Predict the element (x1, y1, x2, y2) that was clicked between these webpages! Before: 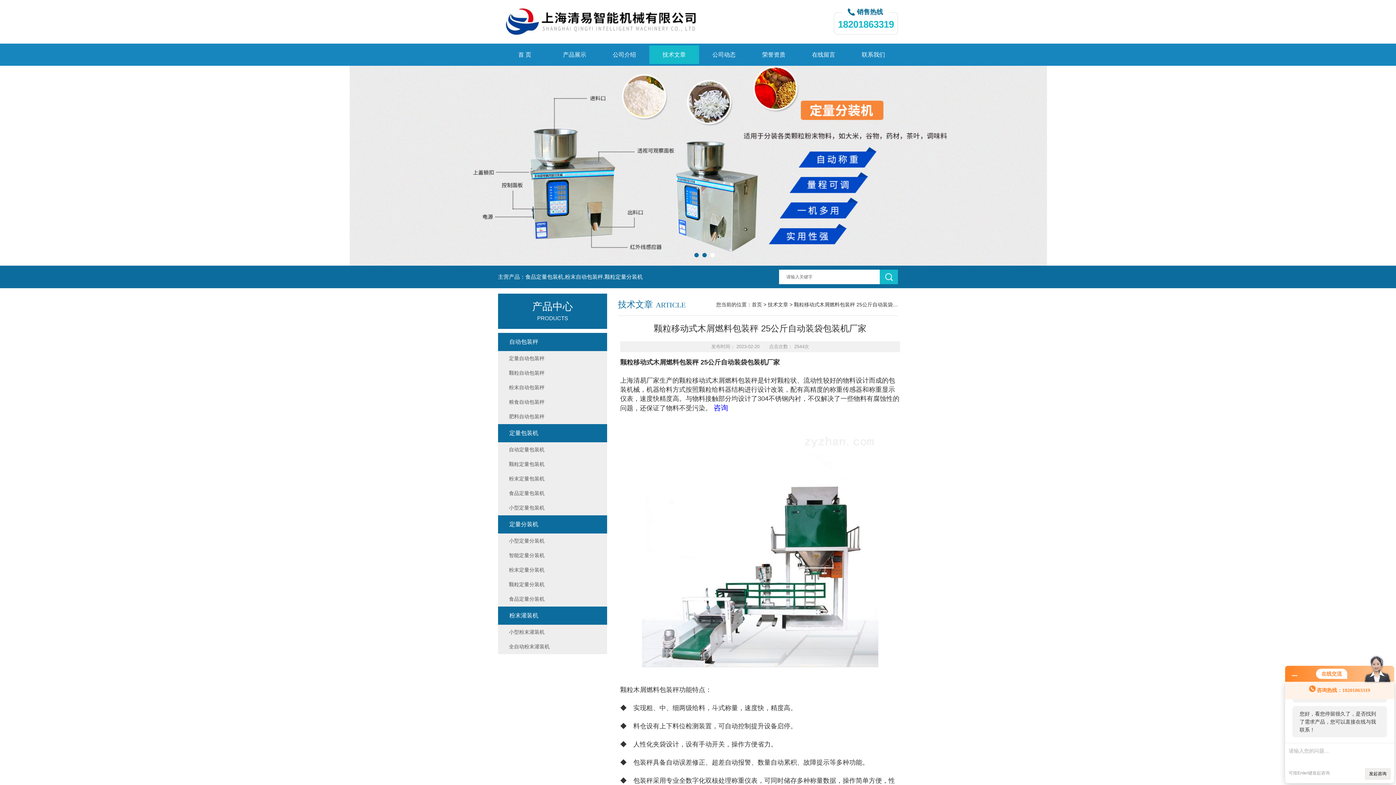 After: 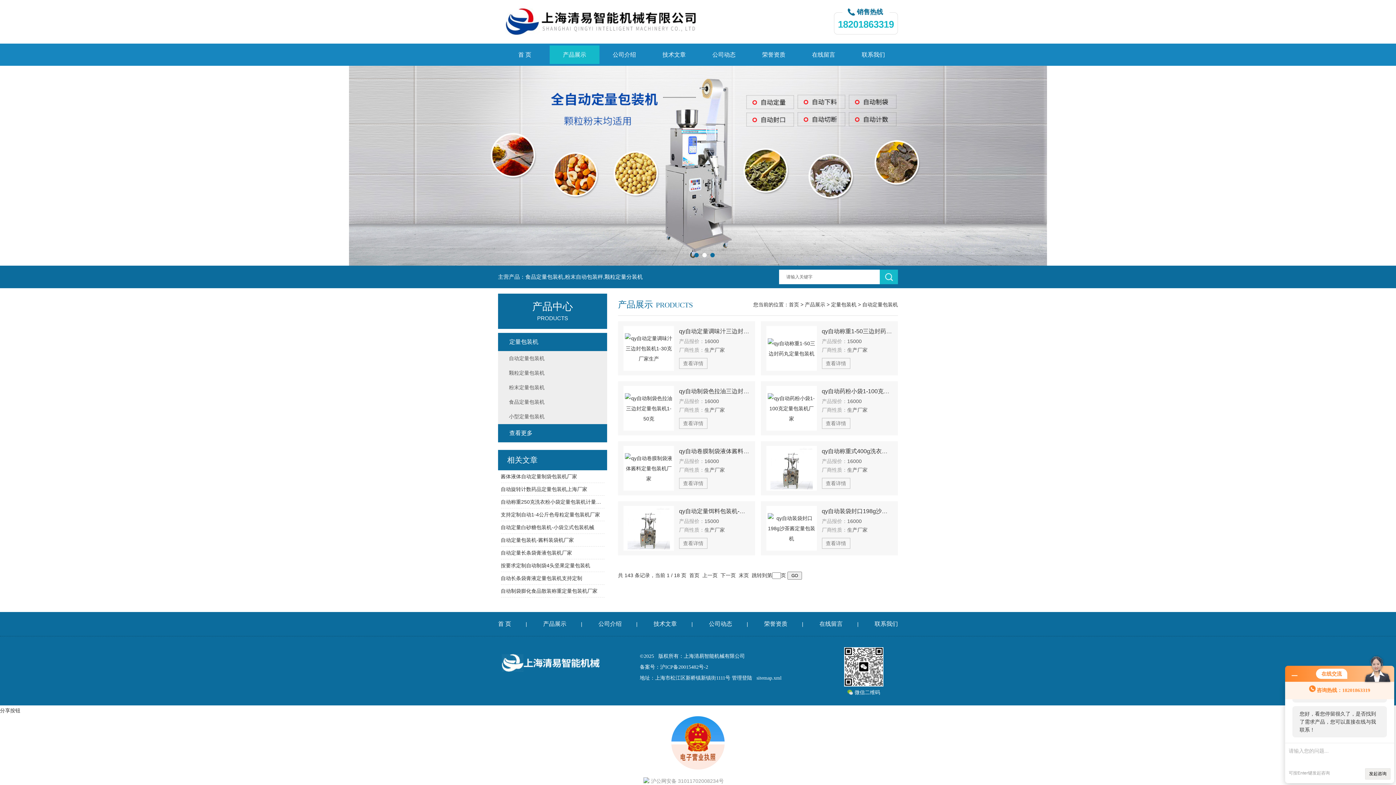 Action: bbox: (505, 442, 607, 457) label: 自动定量包装机